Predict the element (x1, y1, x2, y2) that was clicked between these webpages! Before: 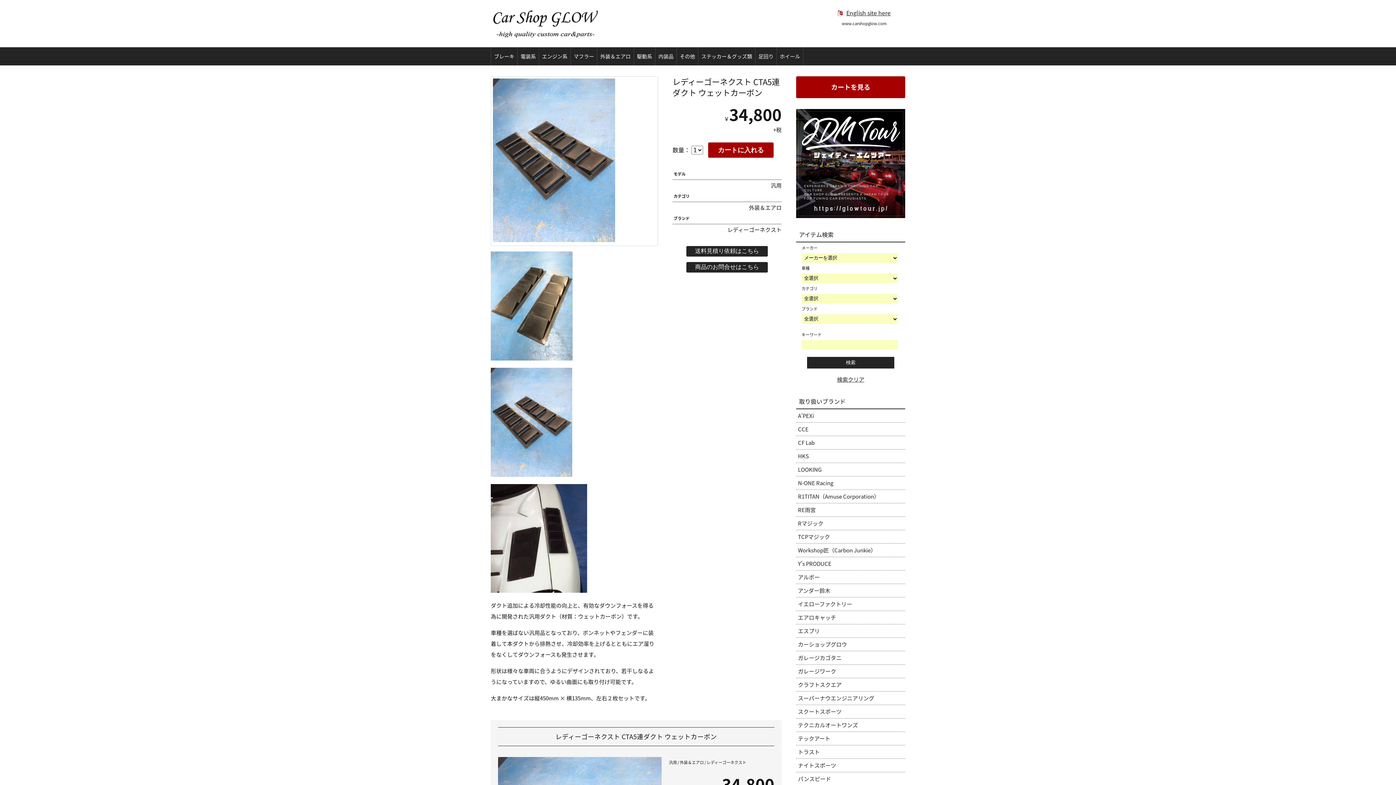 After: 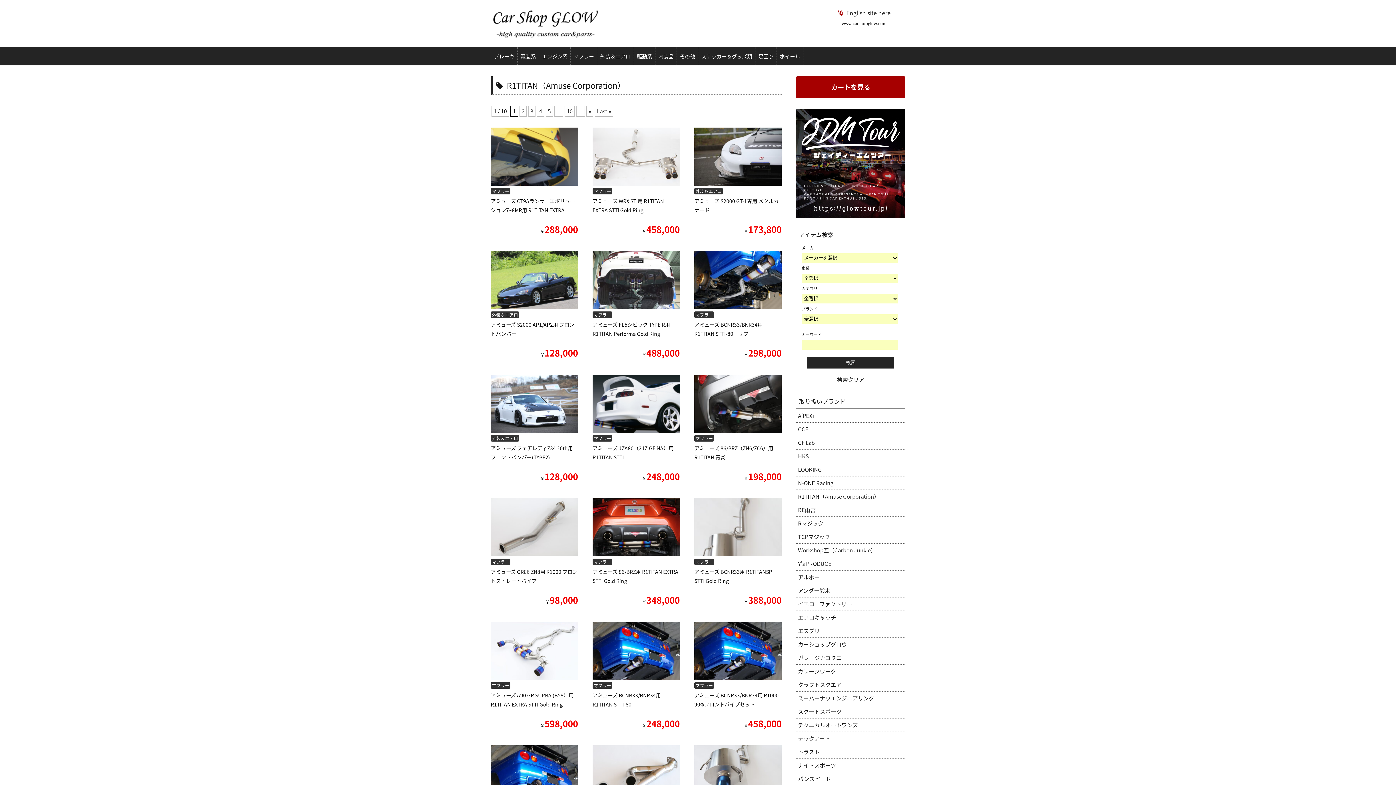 Action: bbox: (796, 490, 905, 503) label: R1TITAN（Amuse Corporation）